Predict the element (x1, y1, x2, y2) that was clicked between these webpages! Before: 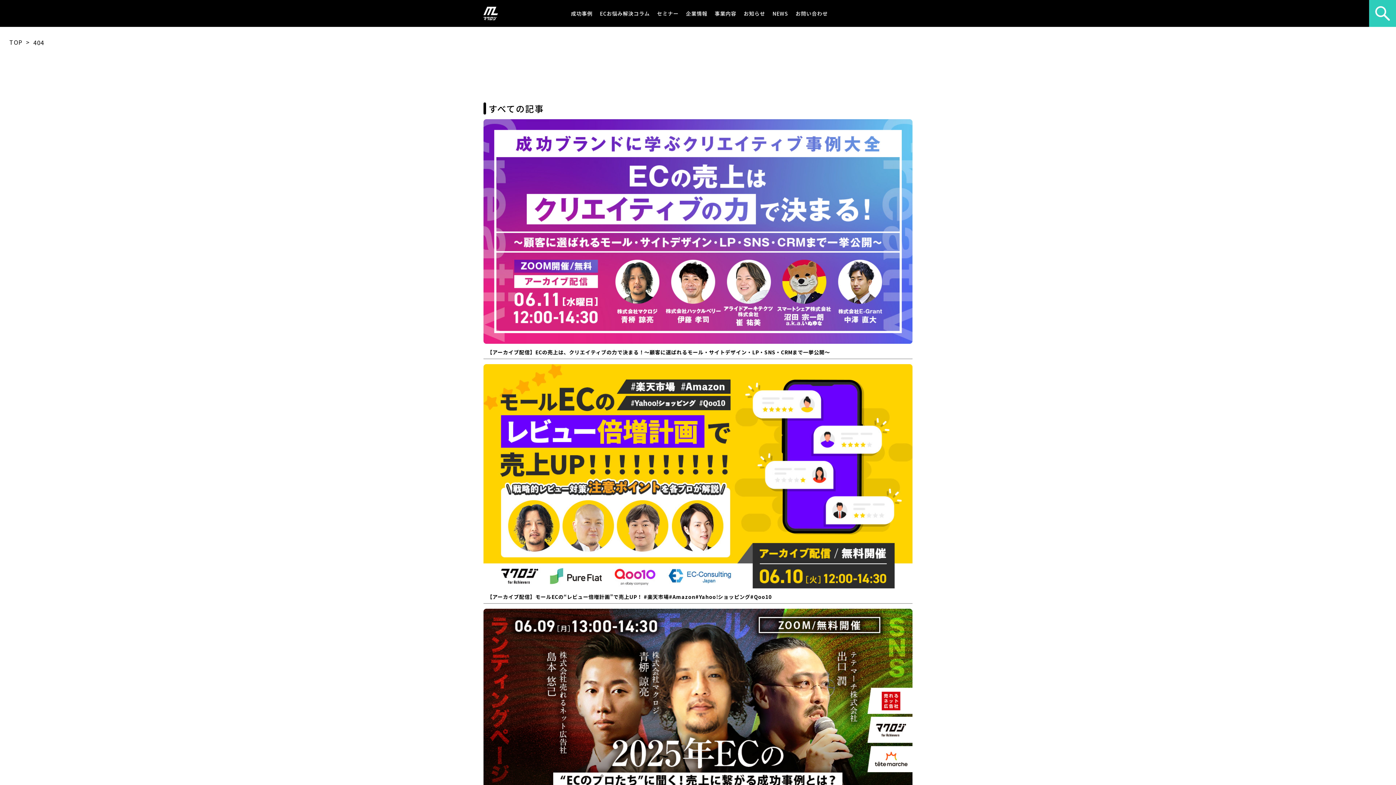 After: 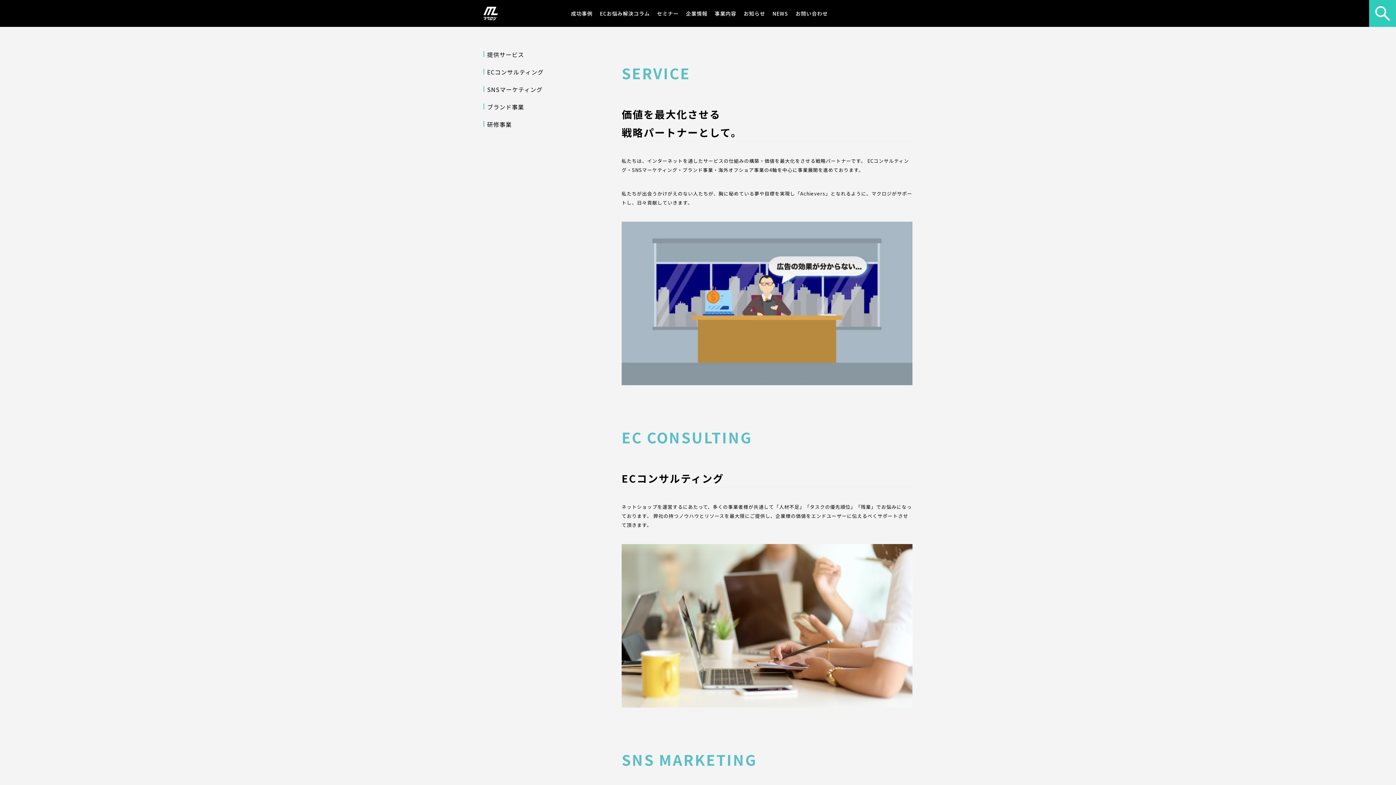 Action: bbox: (711, 6, 740, 20) label: 事業内容